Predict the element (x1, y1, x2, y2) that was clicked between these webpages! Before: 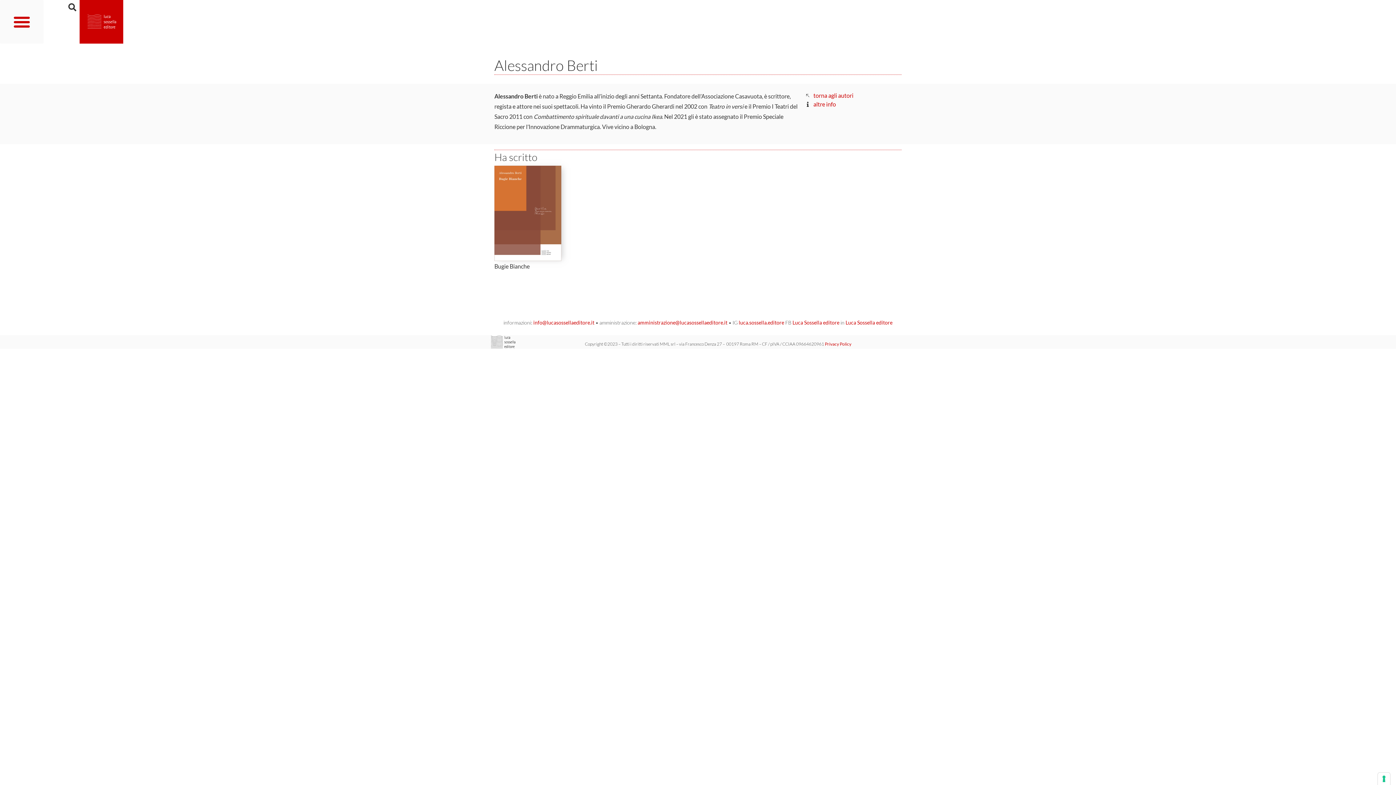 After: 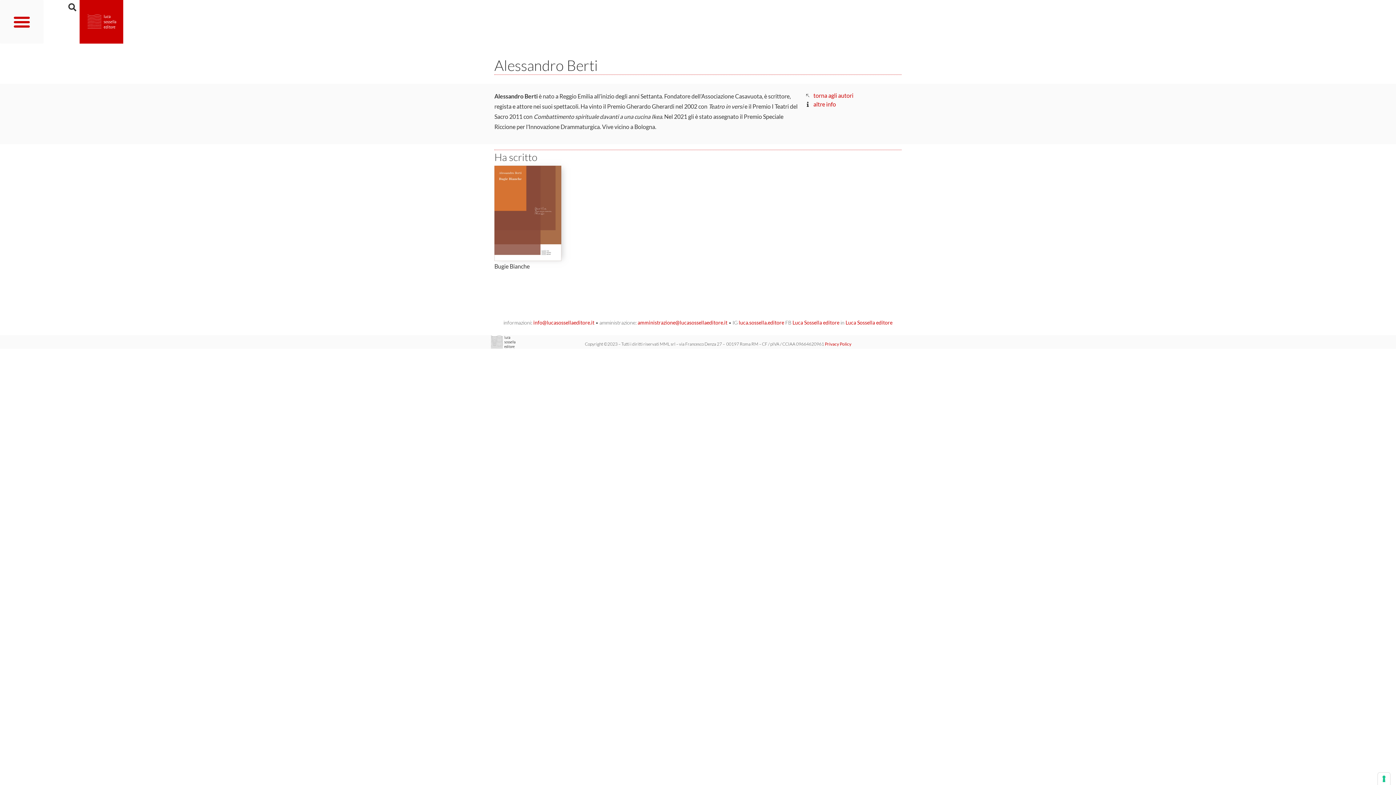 Action: label: luca.sossella.editore bbox: (738, 319, 784, 325)